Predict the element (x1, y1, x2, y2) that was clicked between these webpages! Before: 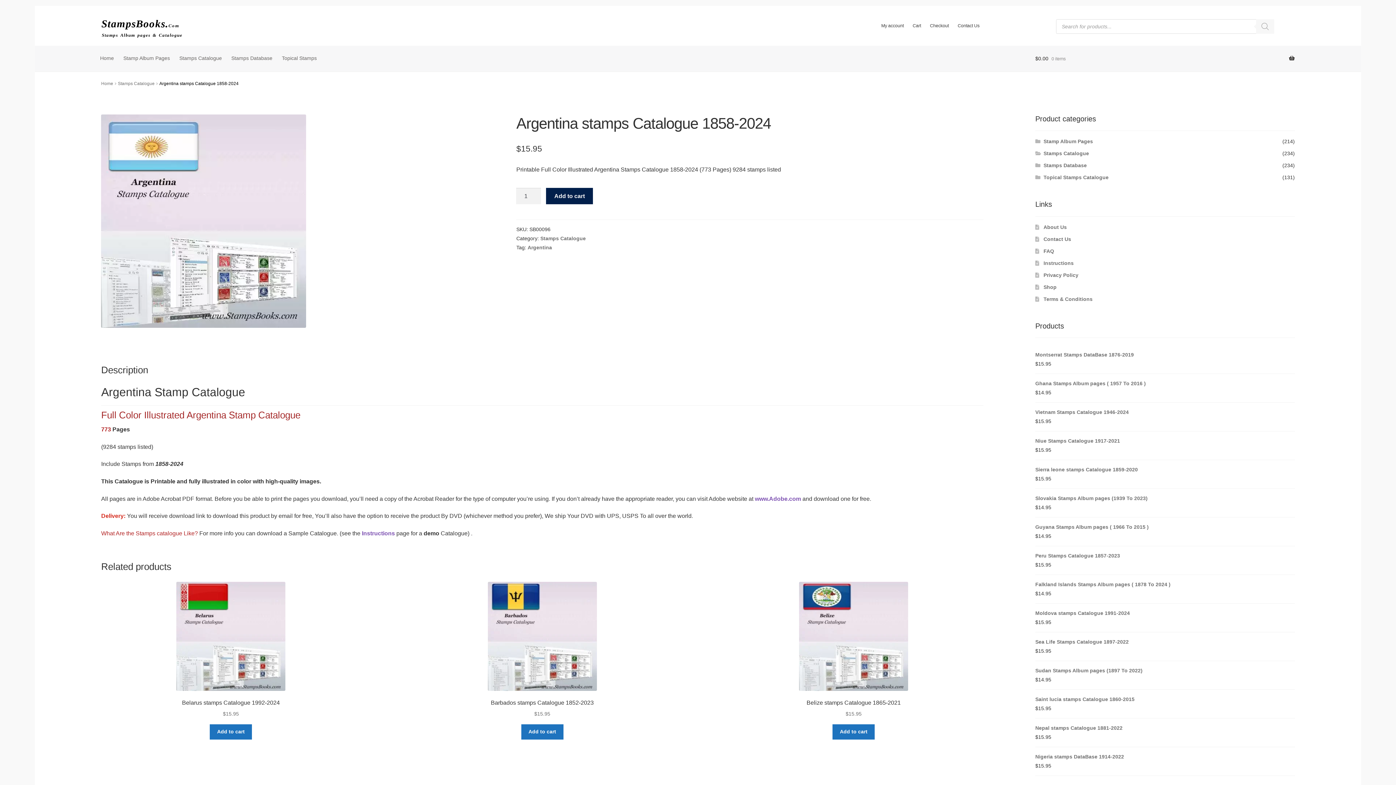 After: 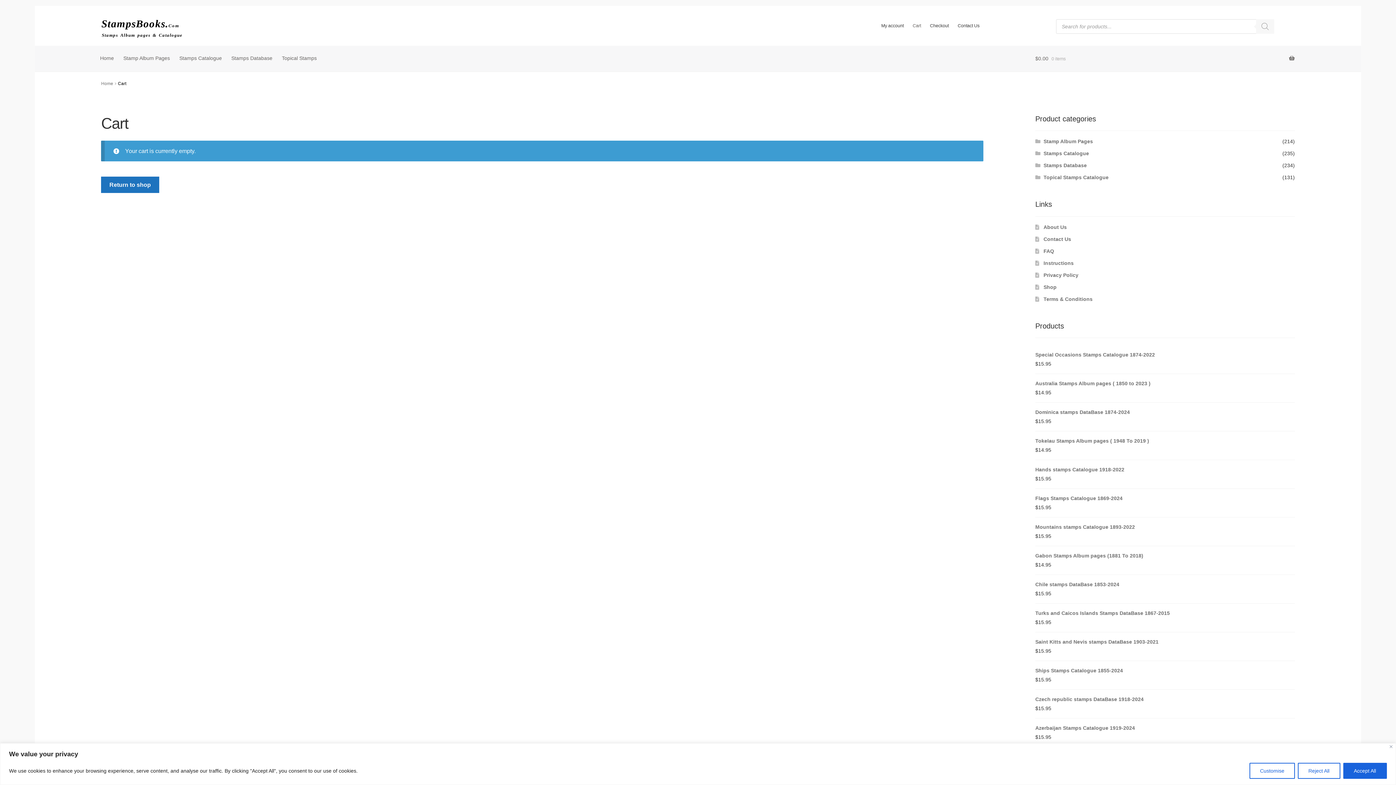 Action: bbox: (909, 19, 925, 32) label: Cart